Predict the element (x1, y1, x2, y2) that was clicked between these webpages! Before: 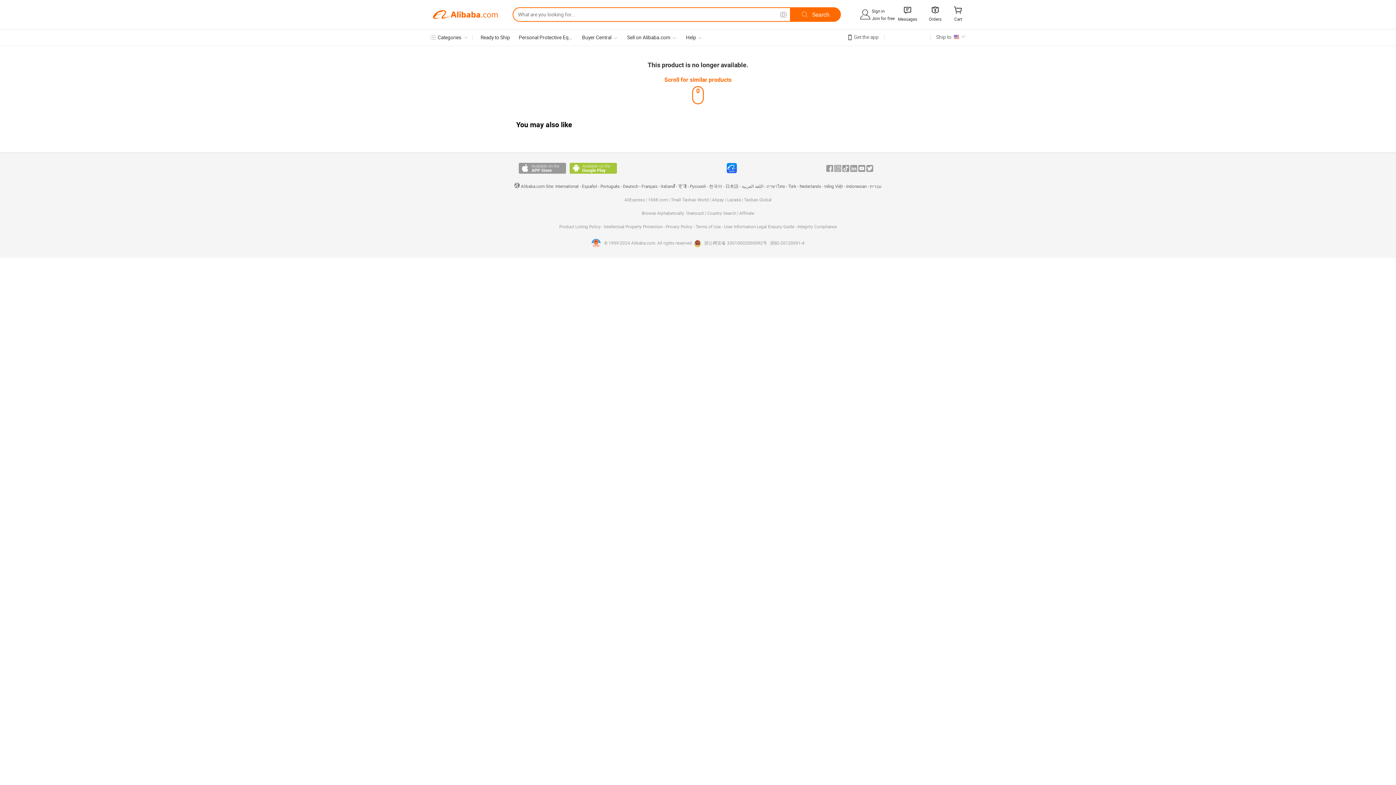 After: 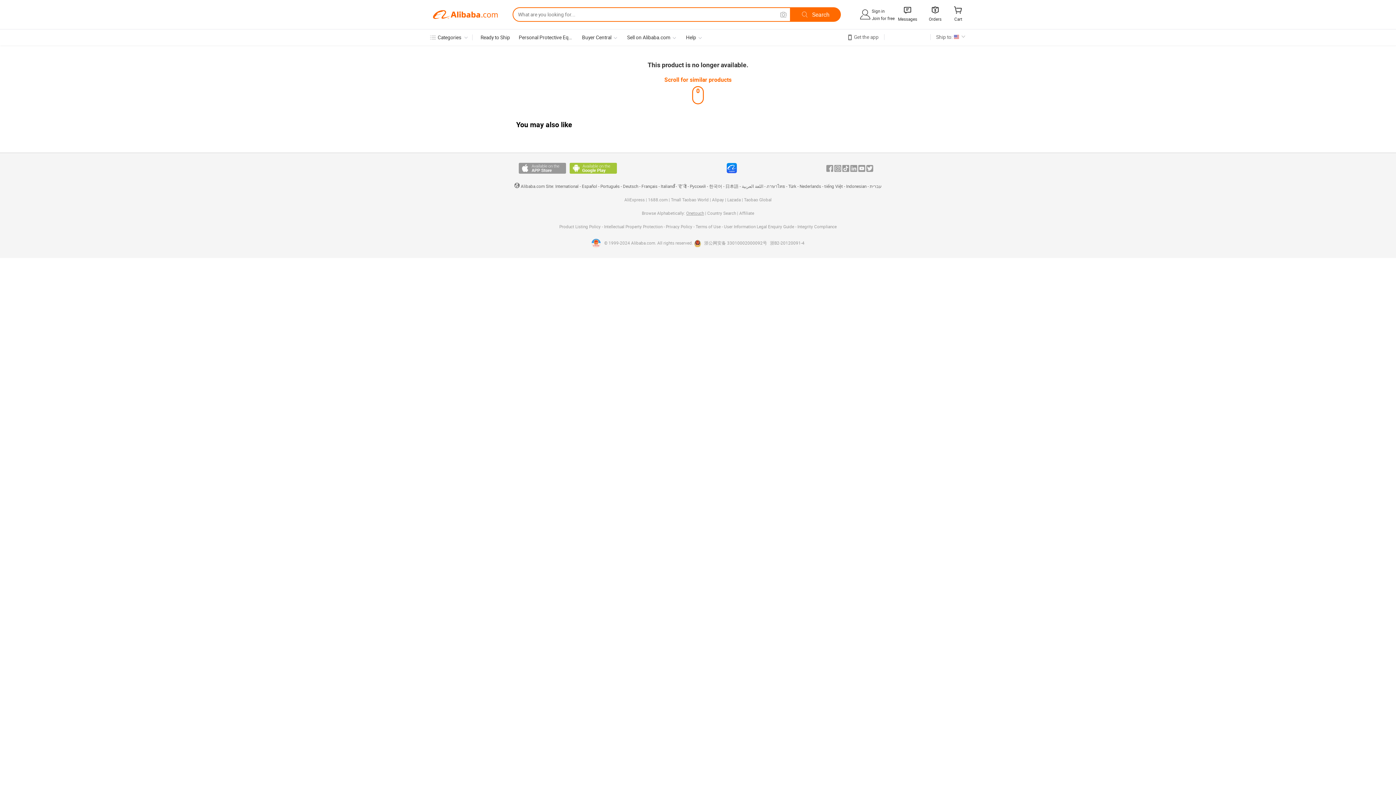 Action: label: Onetouch bbox: (686, 210, 704, 216)